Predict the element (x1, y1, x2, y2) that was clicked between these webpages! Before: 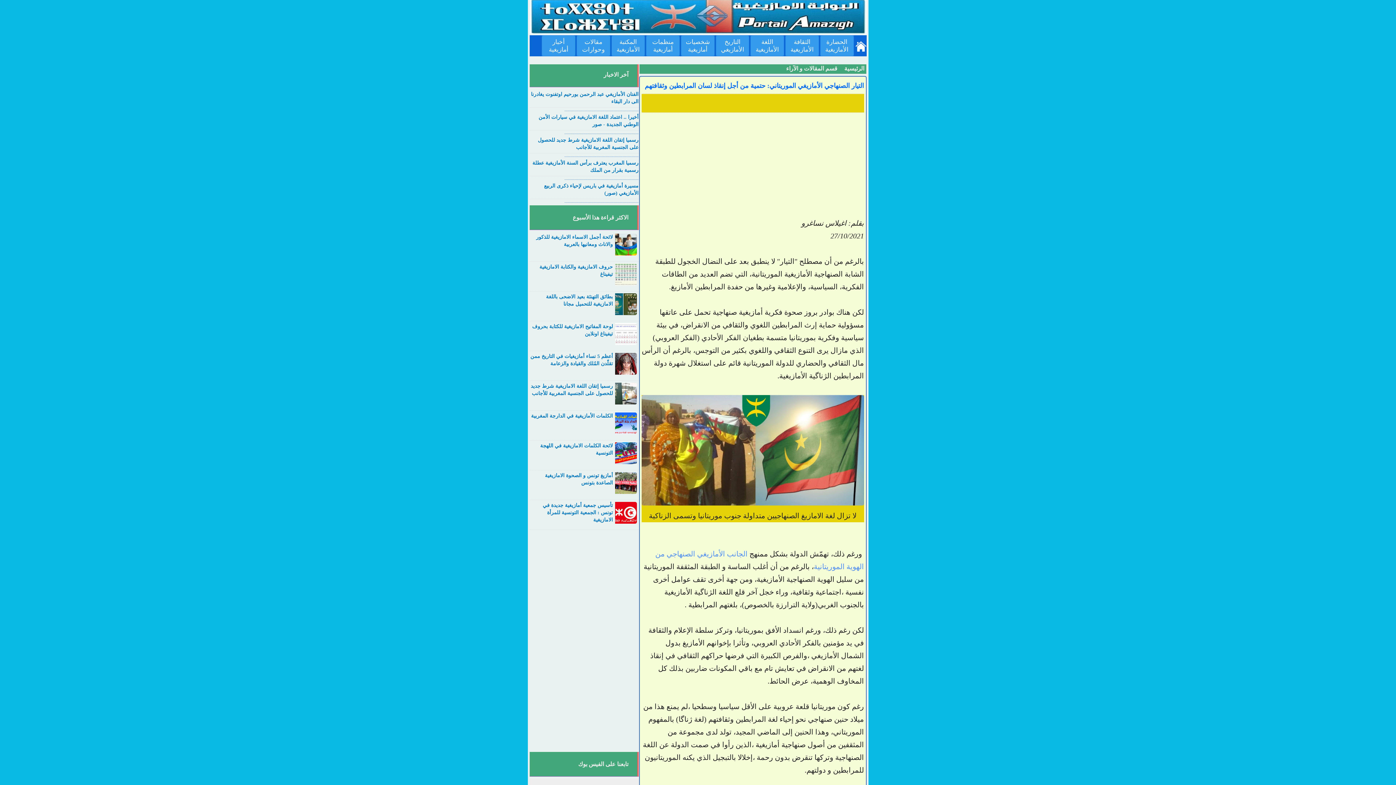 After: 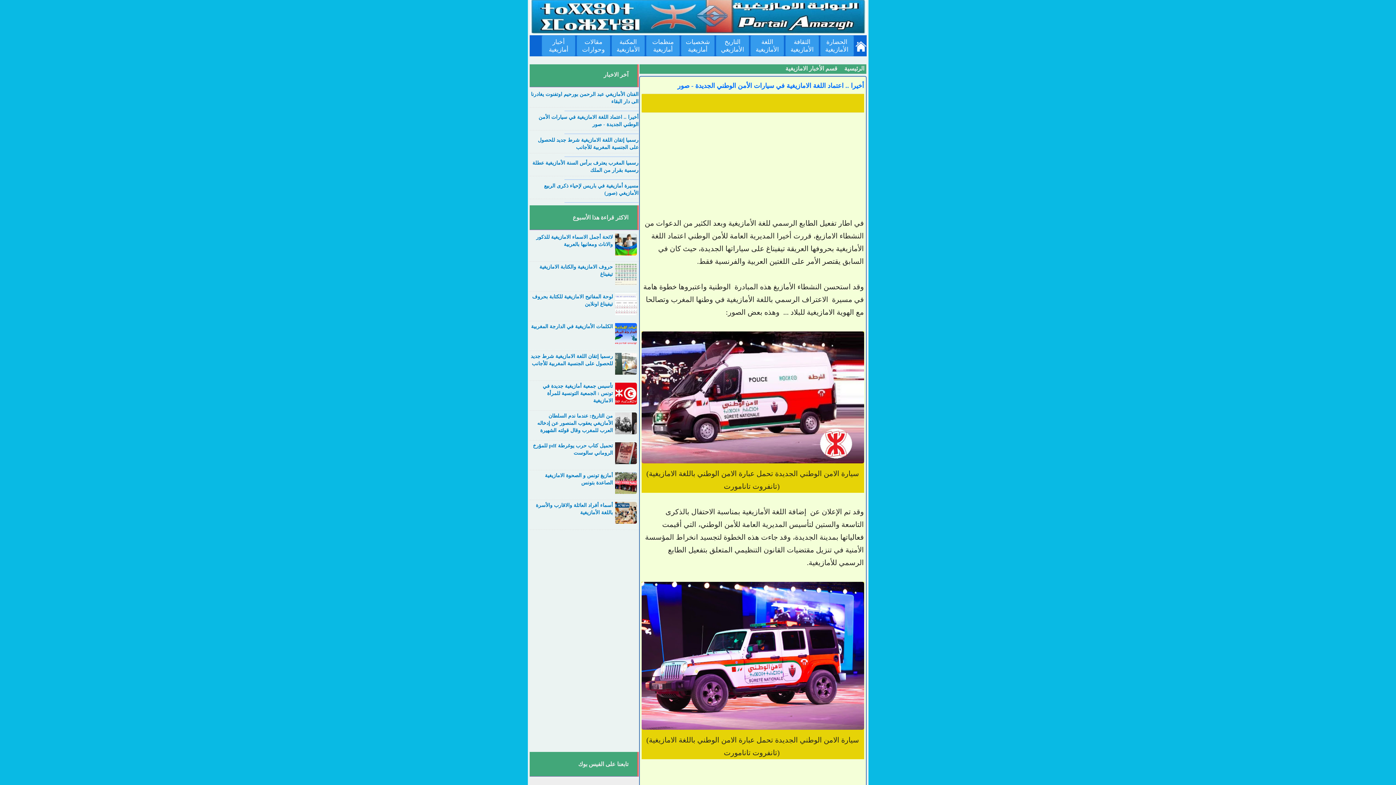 Action: label: .................................................................... bbox: (564, 130, 638, 135)